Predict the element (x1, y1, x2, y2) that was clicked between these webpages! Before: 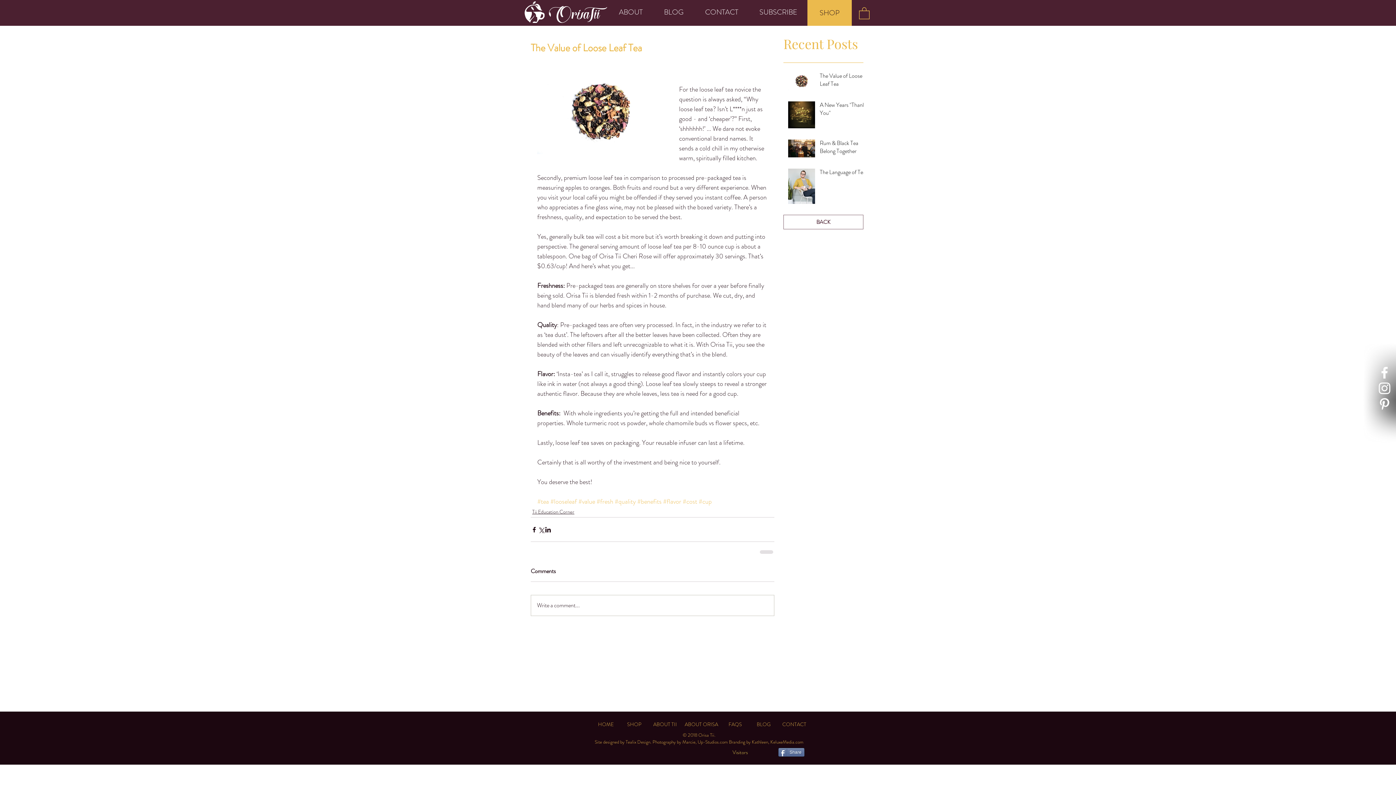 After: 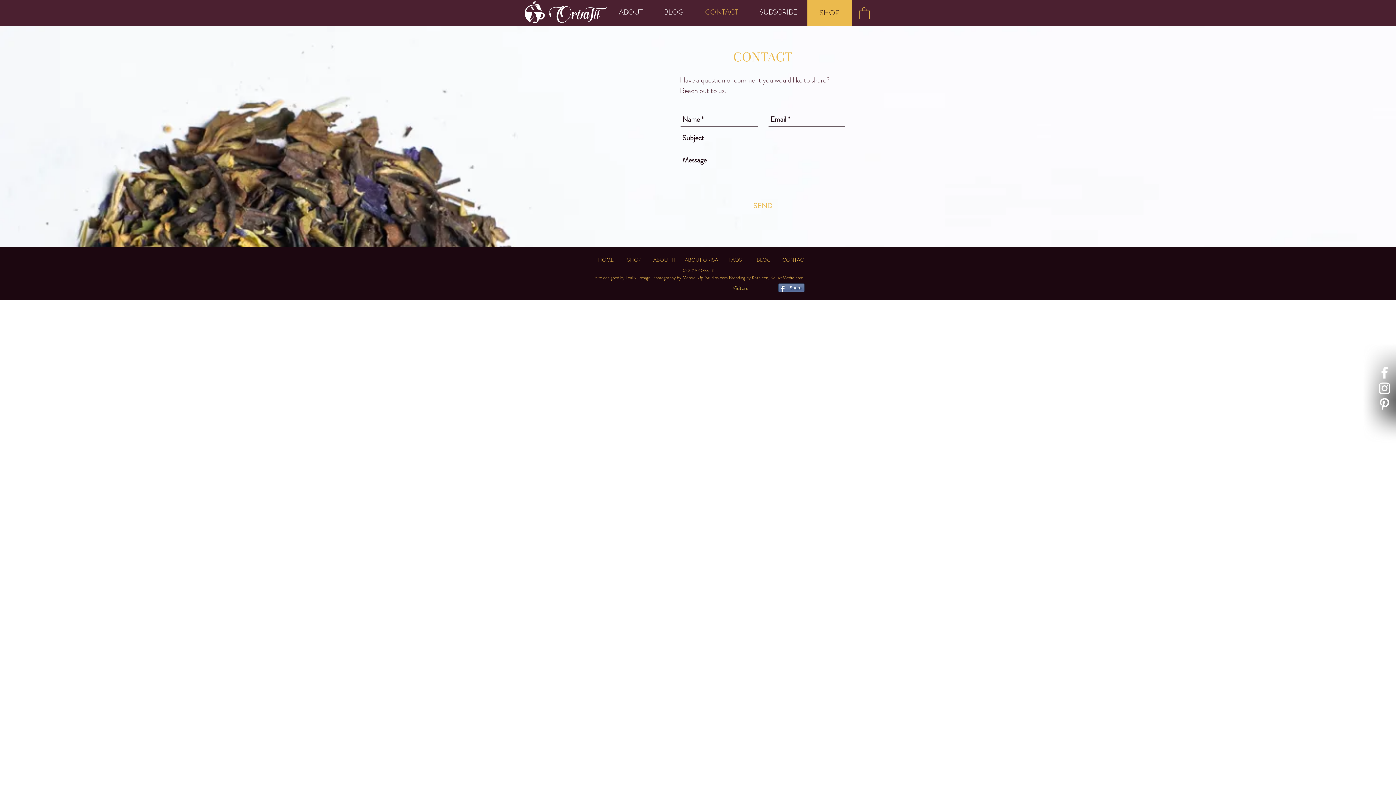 Action: bbox: (782, 721, 806, 728) label: CONTACT